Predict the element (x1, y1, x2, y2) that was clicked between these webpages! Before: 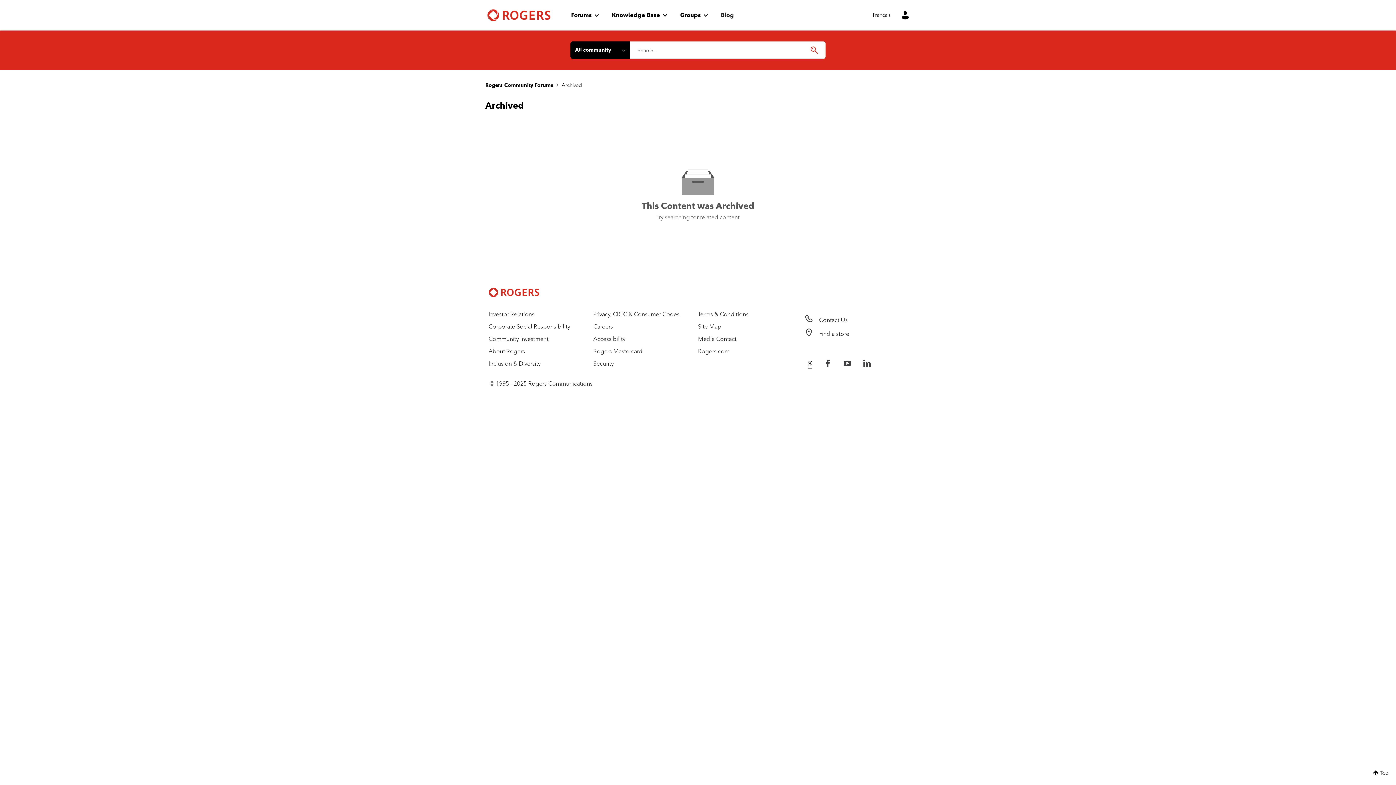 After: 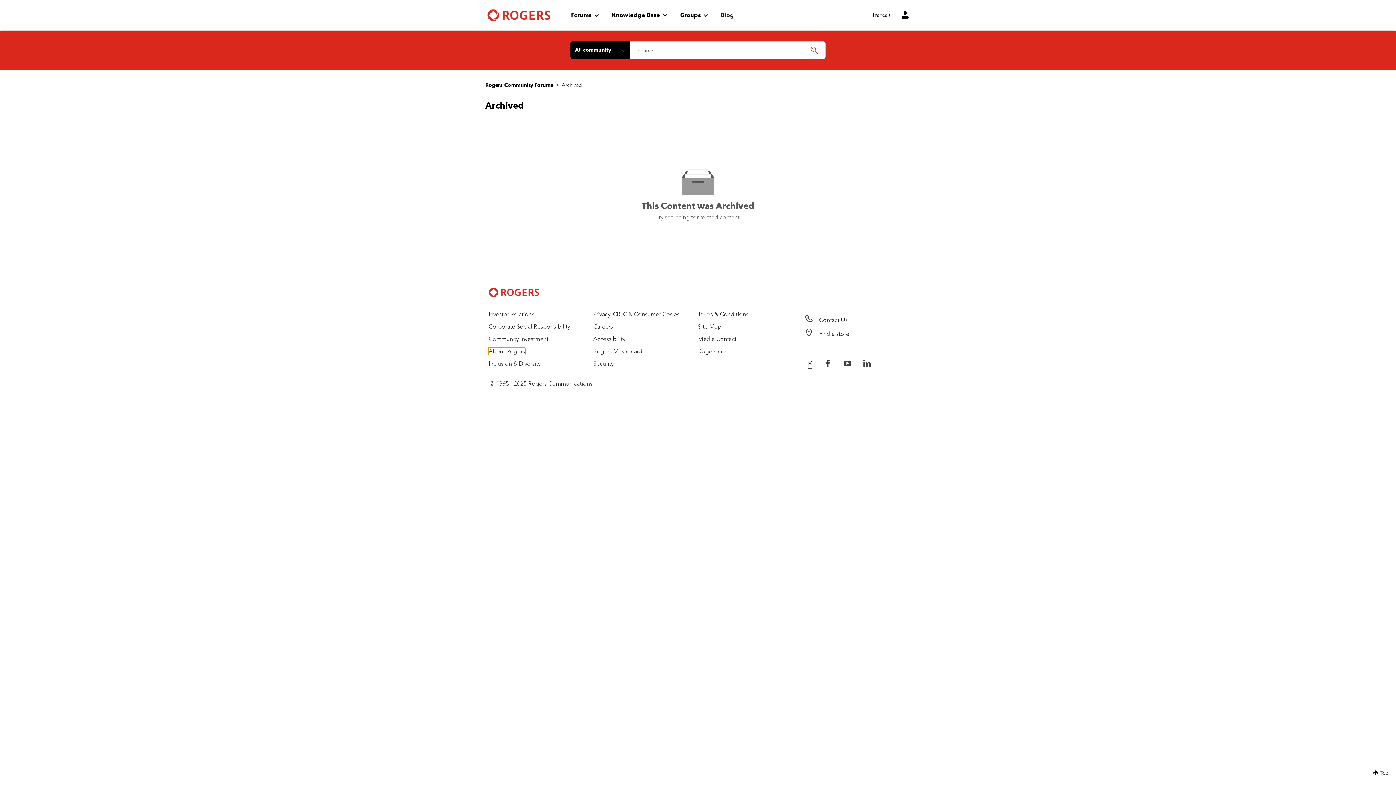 Action: bbox: (488, 347, 525, 354) label: About Rogers